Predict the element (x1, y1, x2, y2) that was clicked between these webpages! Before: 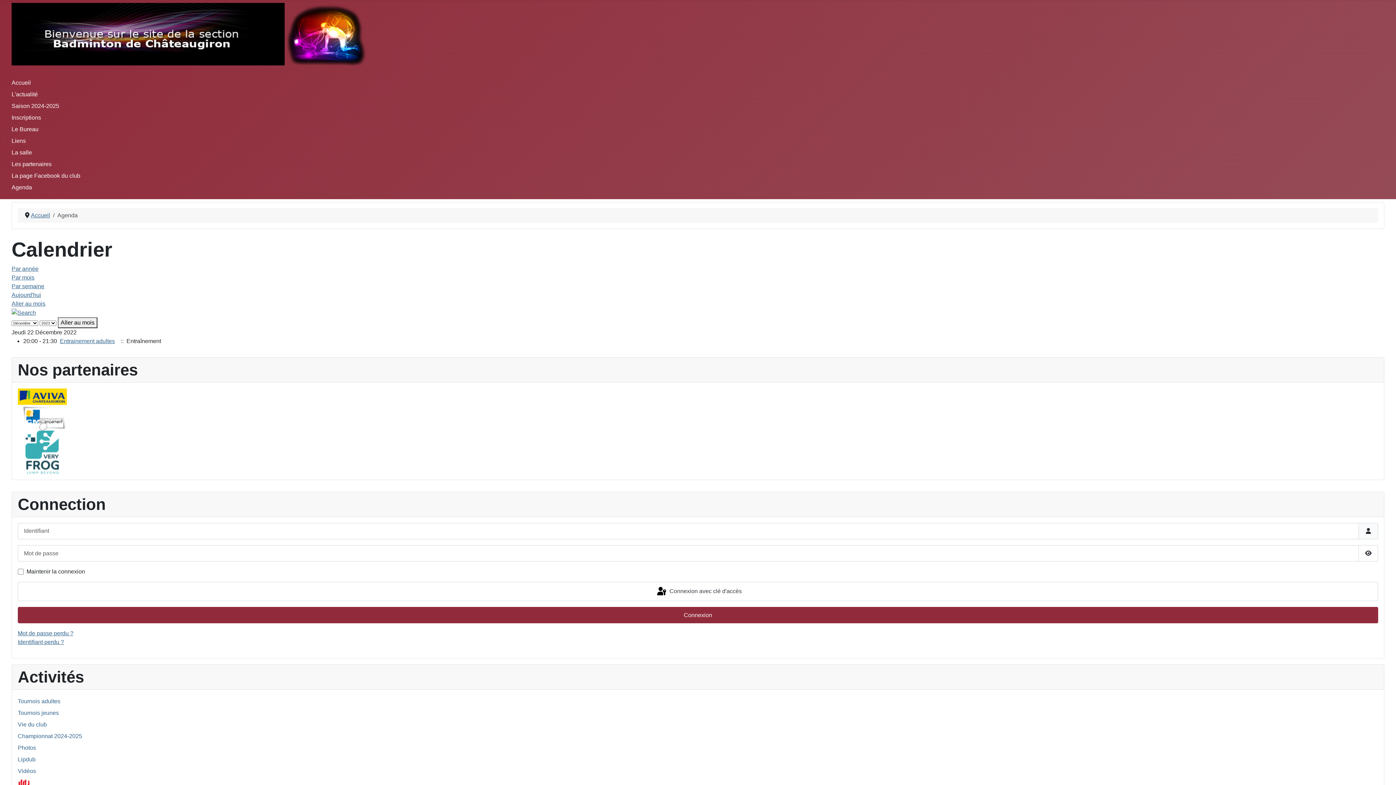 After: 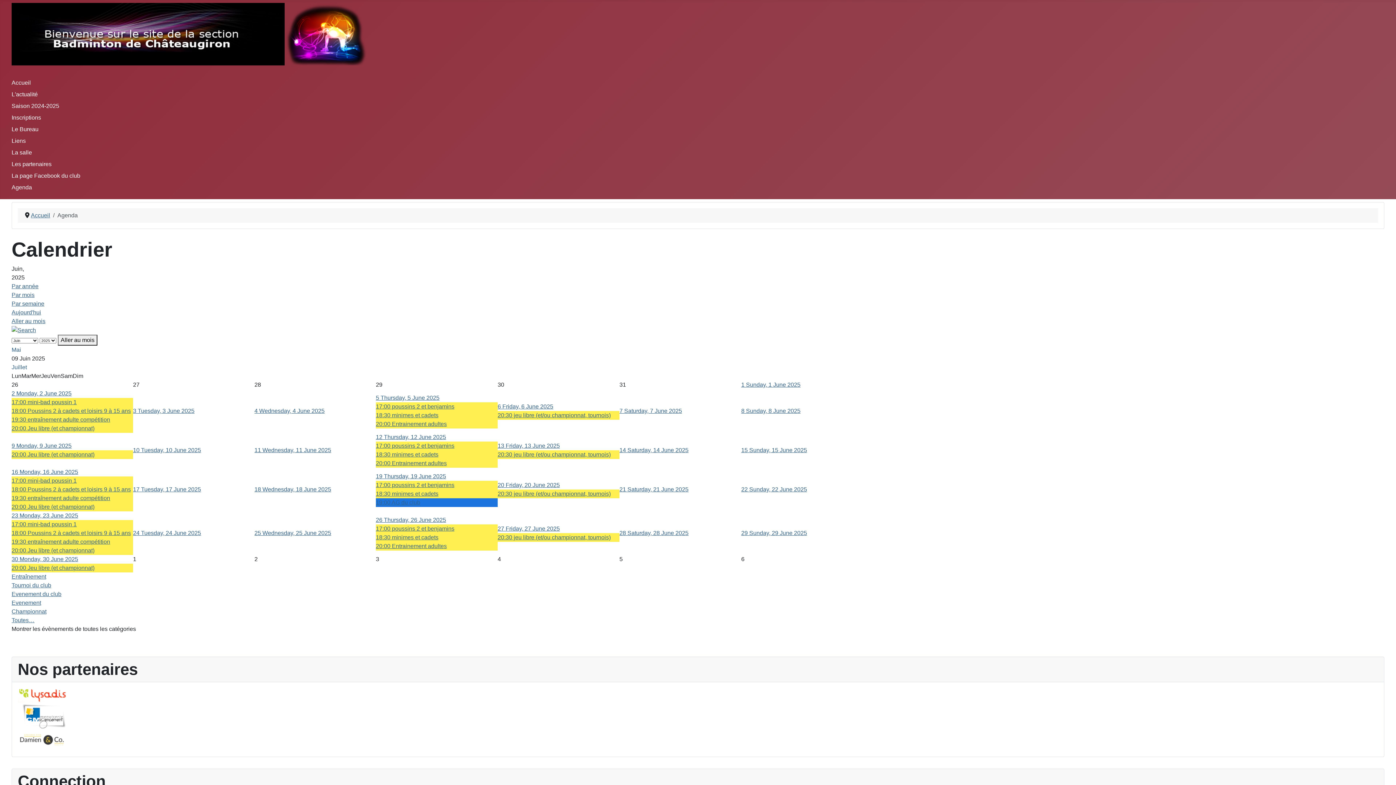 Action: label: Agenda bbox: (11, 184, 32, 190)